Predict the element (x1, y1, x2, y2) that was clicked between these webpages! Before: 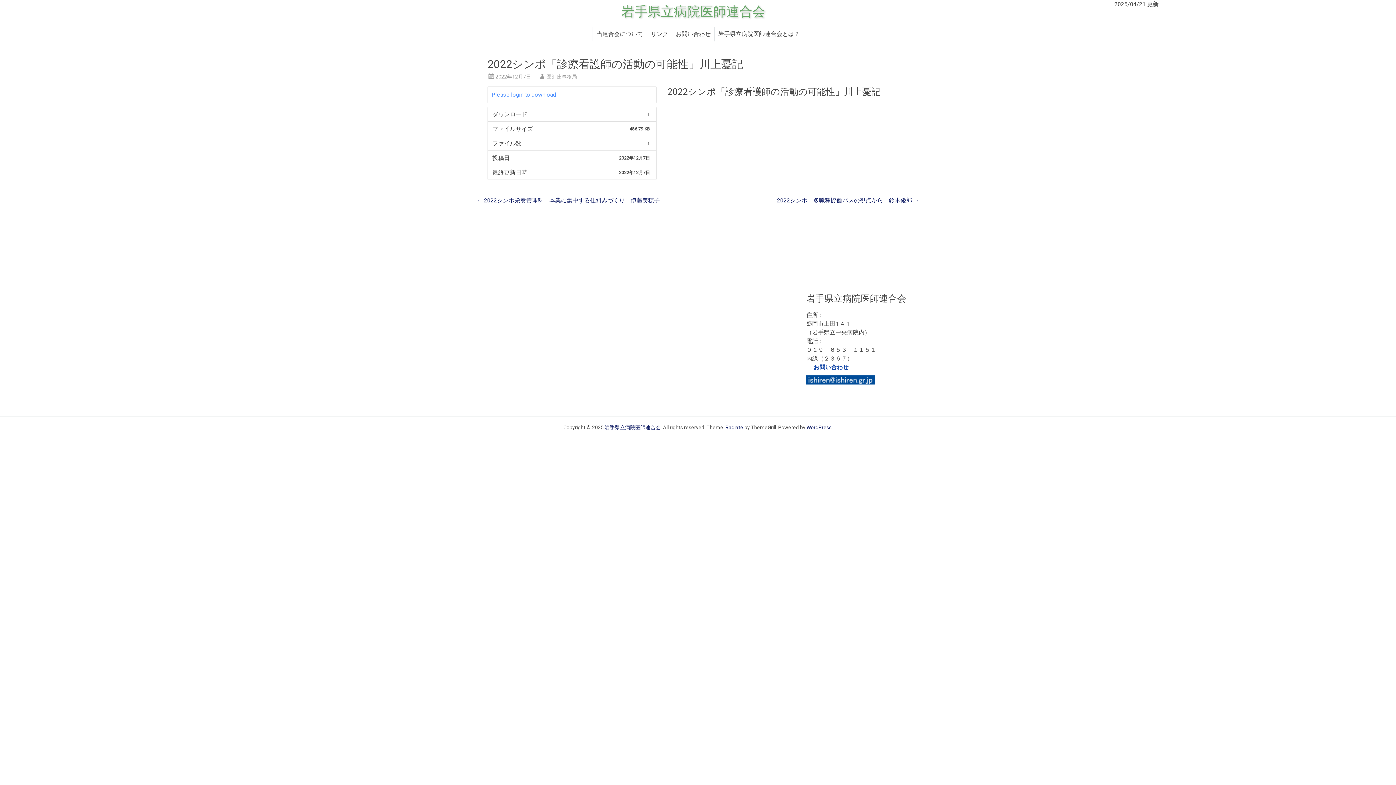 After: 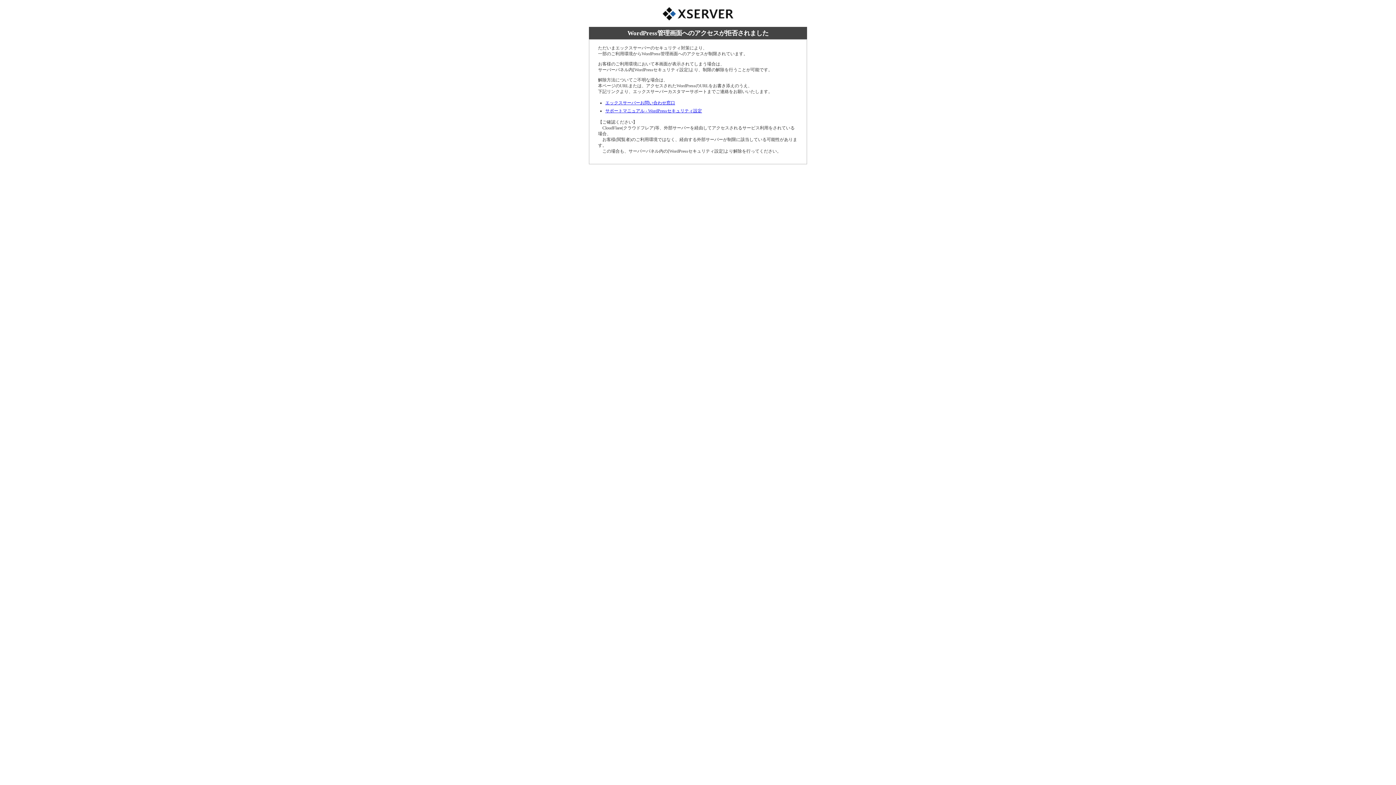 Action: bbox: (491, 90, 652, 99) label: Please login to download